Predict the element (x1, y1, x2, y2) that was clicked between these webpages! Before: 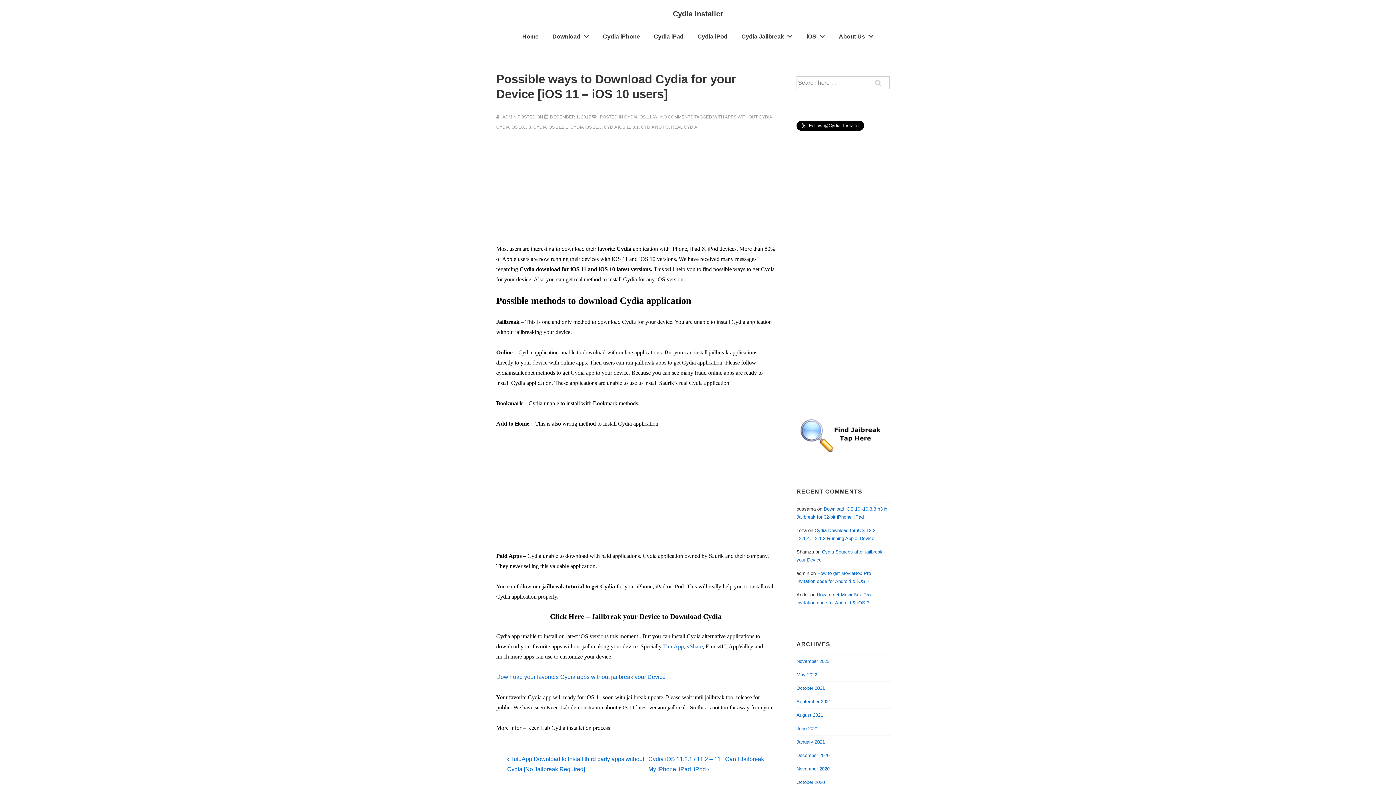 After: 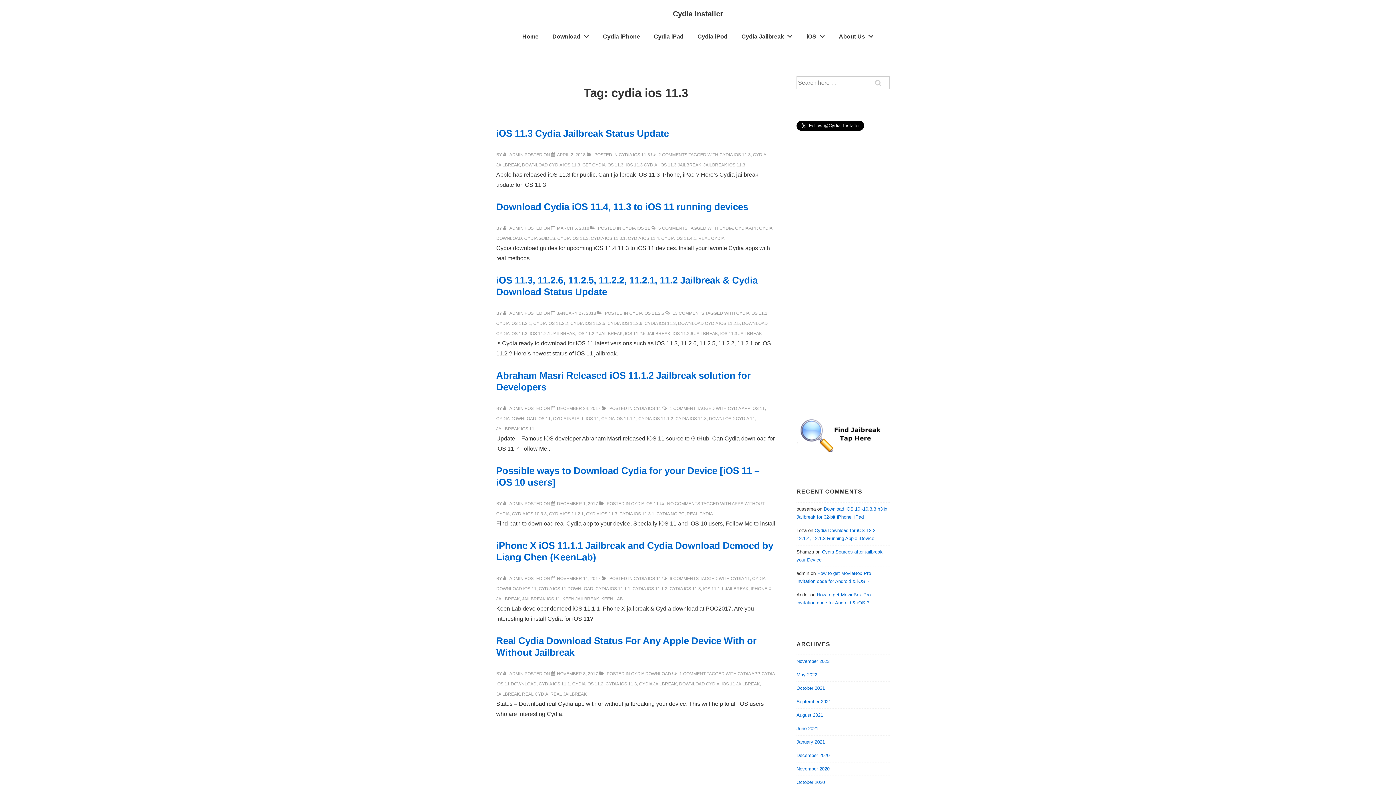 Action: label: CYDIA IOS 11.3 bbox: (570, 124, 601, 129)